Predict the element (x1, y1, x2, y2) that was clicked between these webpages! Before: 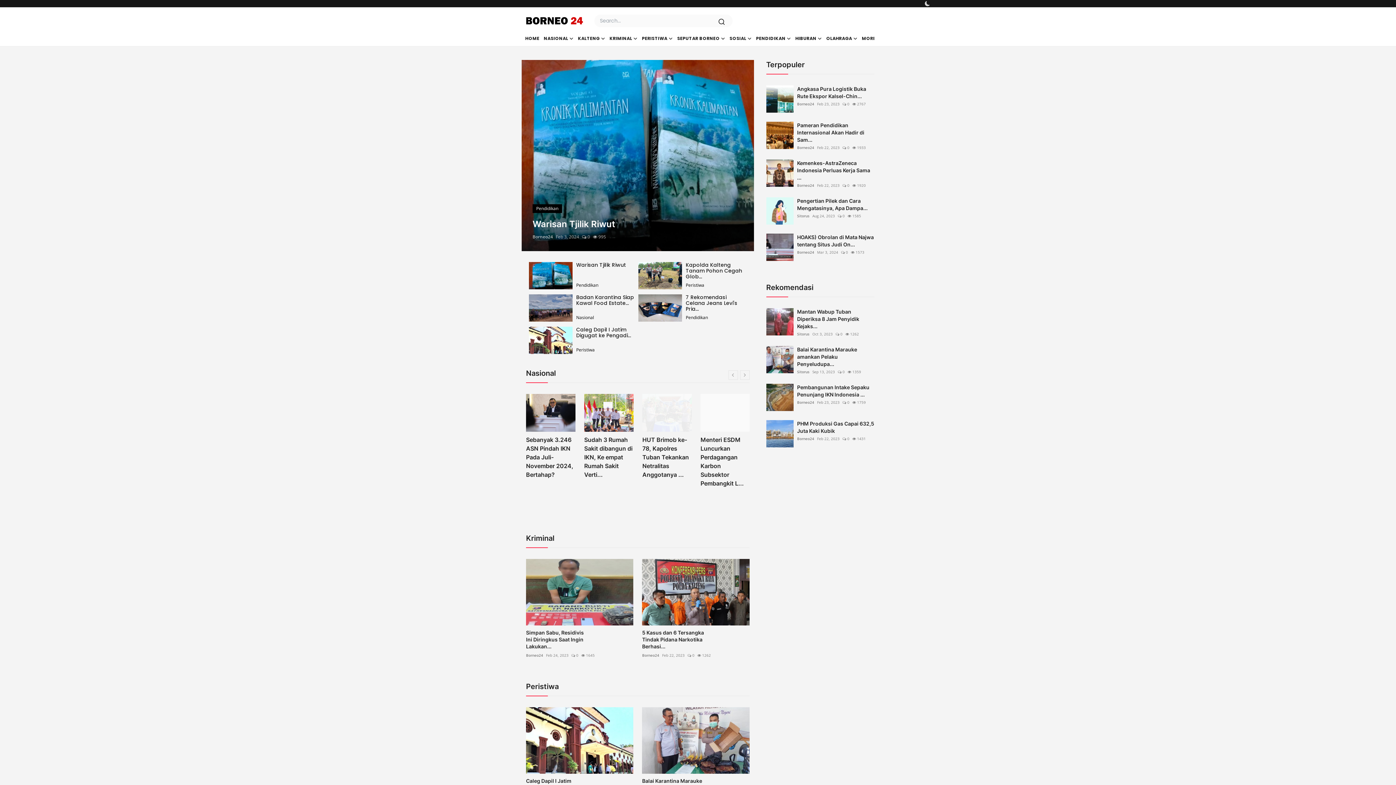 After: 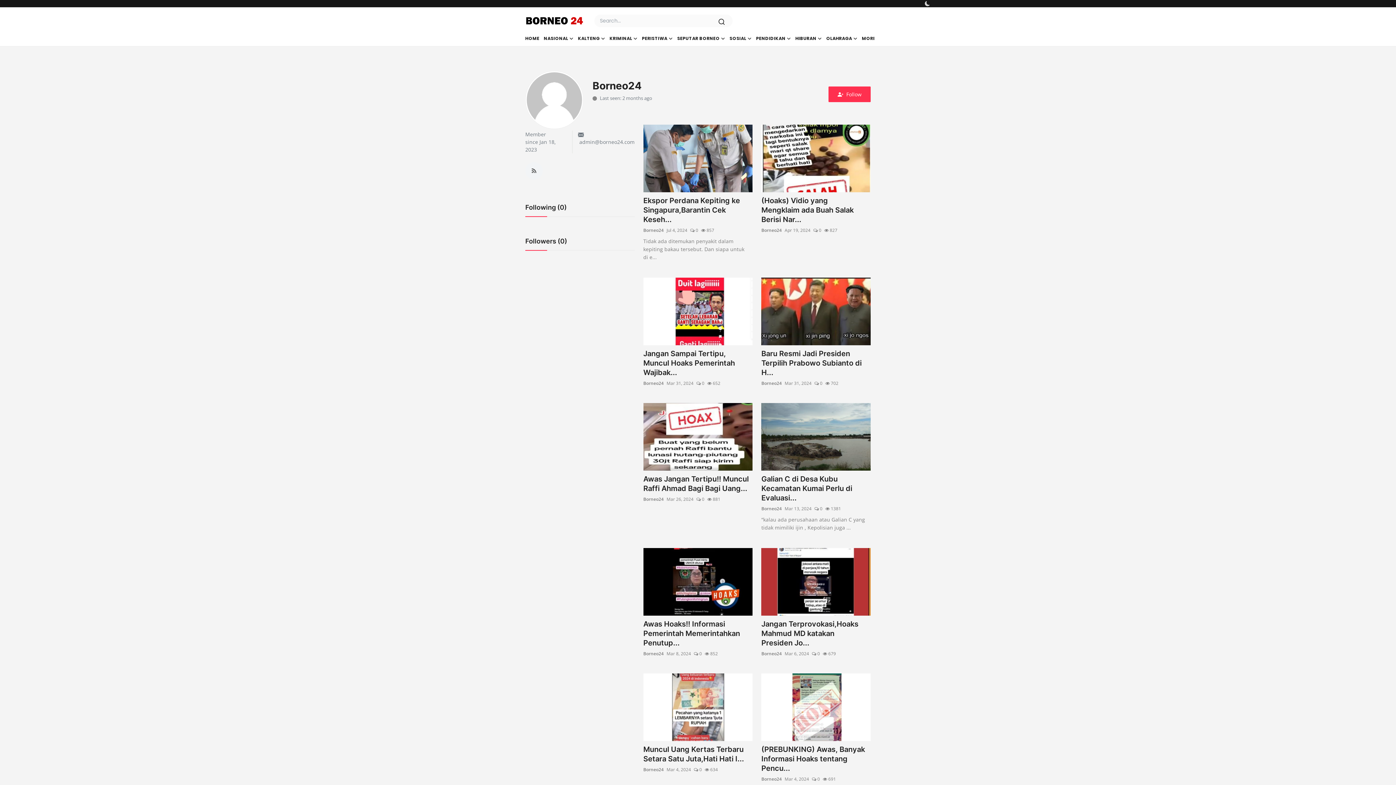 Action: label: Borneo24 bbox: (526, 653, 543, 658)